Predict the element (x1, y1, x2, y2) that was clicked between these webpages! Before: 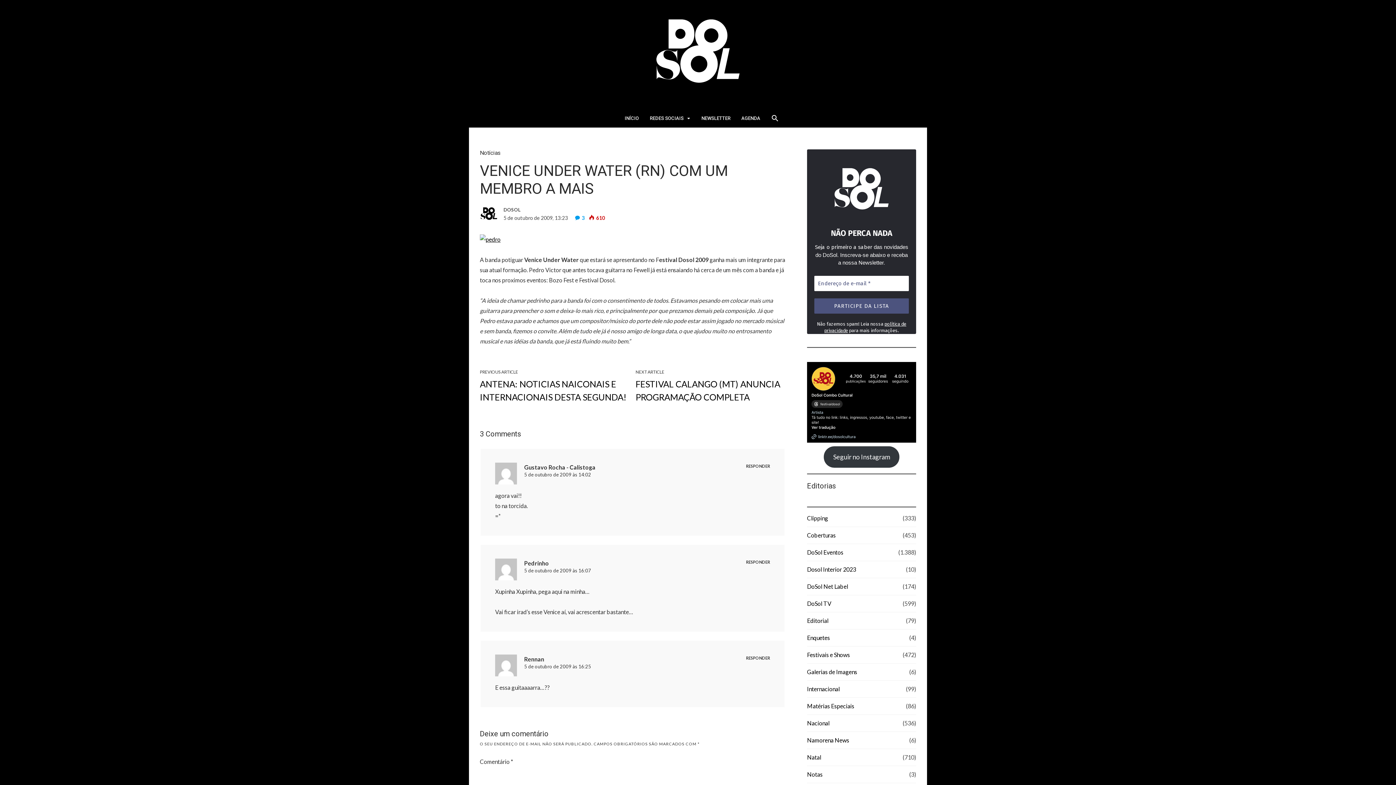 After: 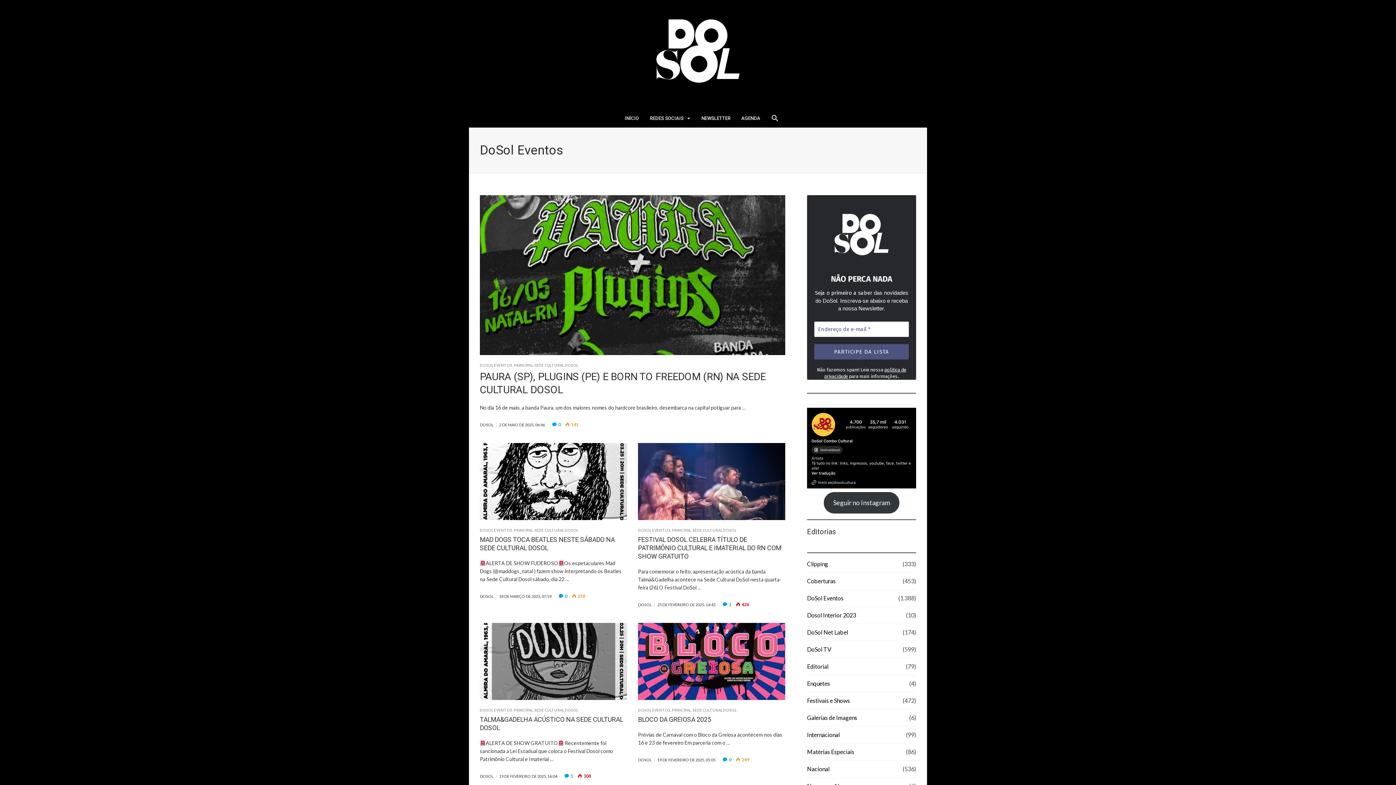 Action: label: DoSol Eventos bbox: (807, 548, 843, 556)